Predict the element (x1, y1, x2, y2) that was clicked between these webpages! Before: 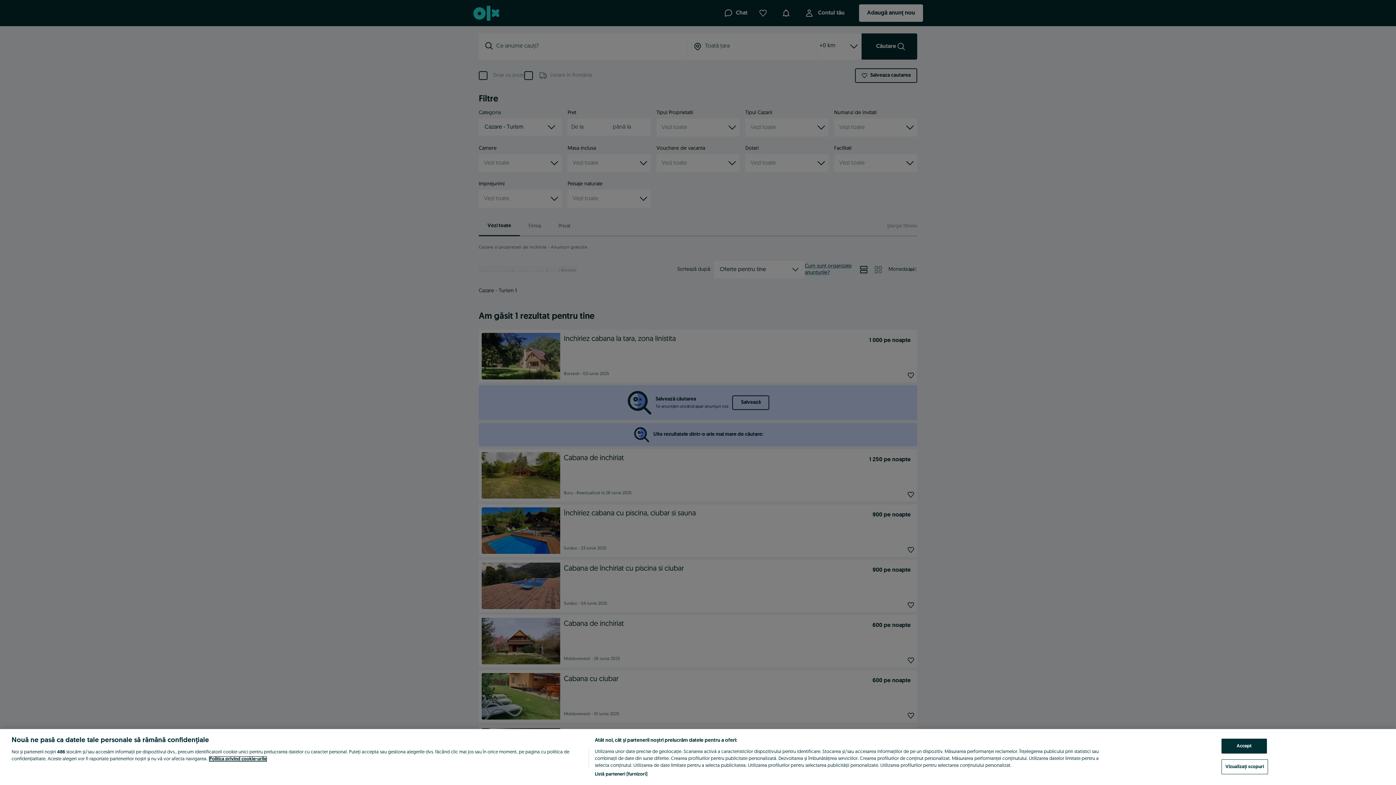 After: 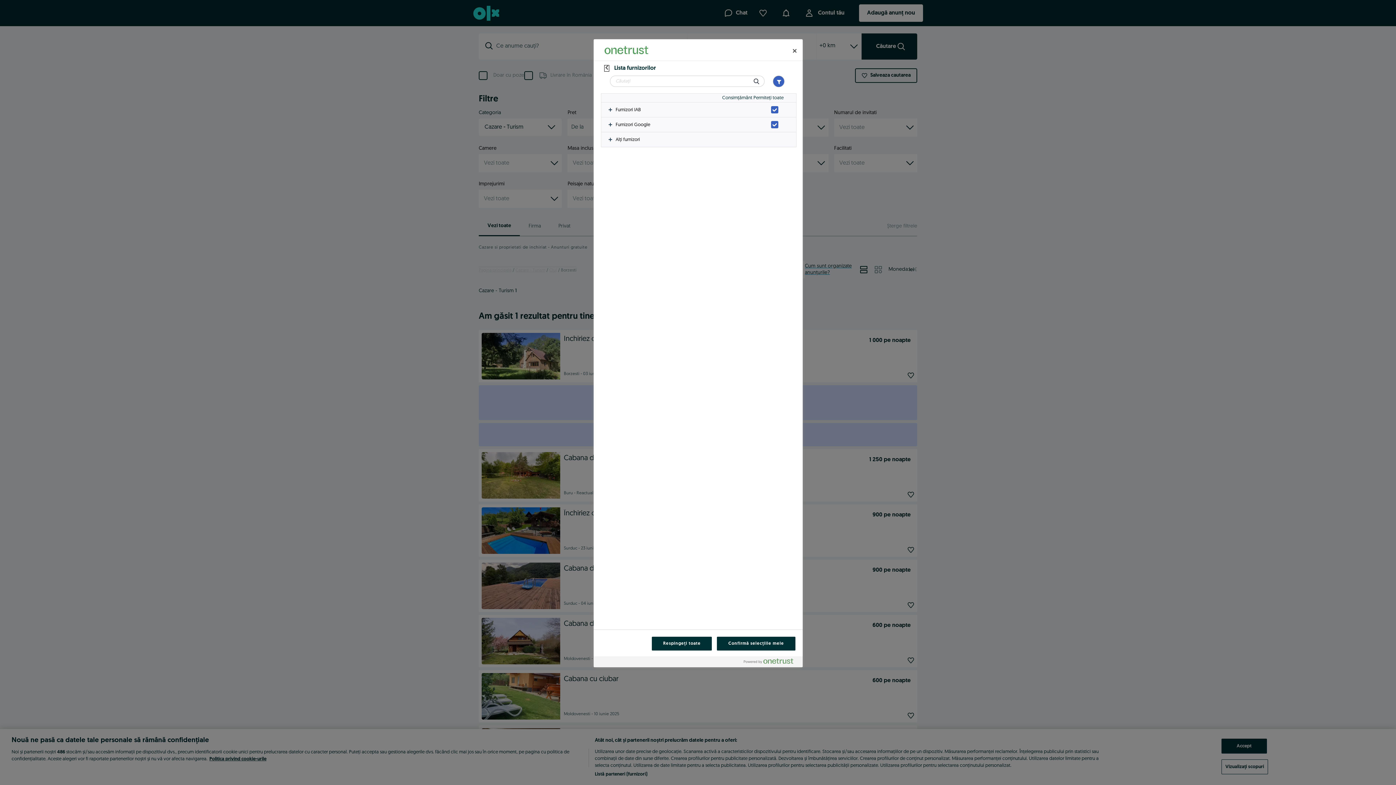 Action: bbox: (594, 771, 647, 778) label: Listă parteneri (furnizori)